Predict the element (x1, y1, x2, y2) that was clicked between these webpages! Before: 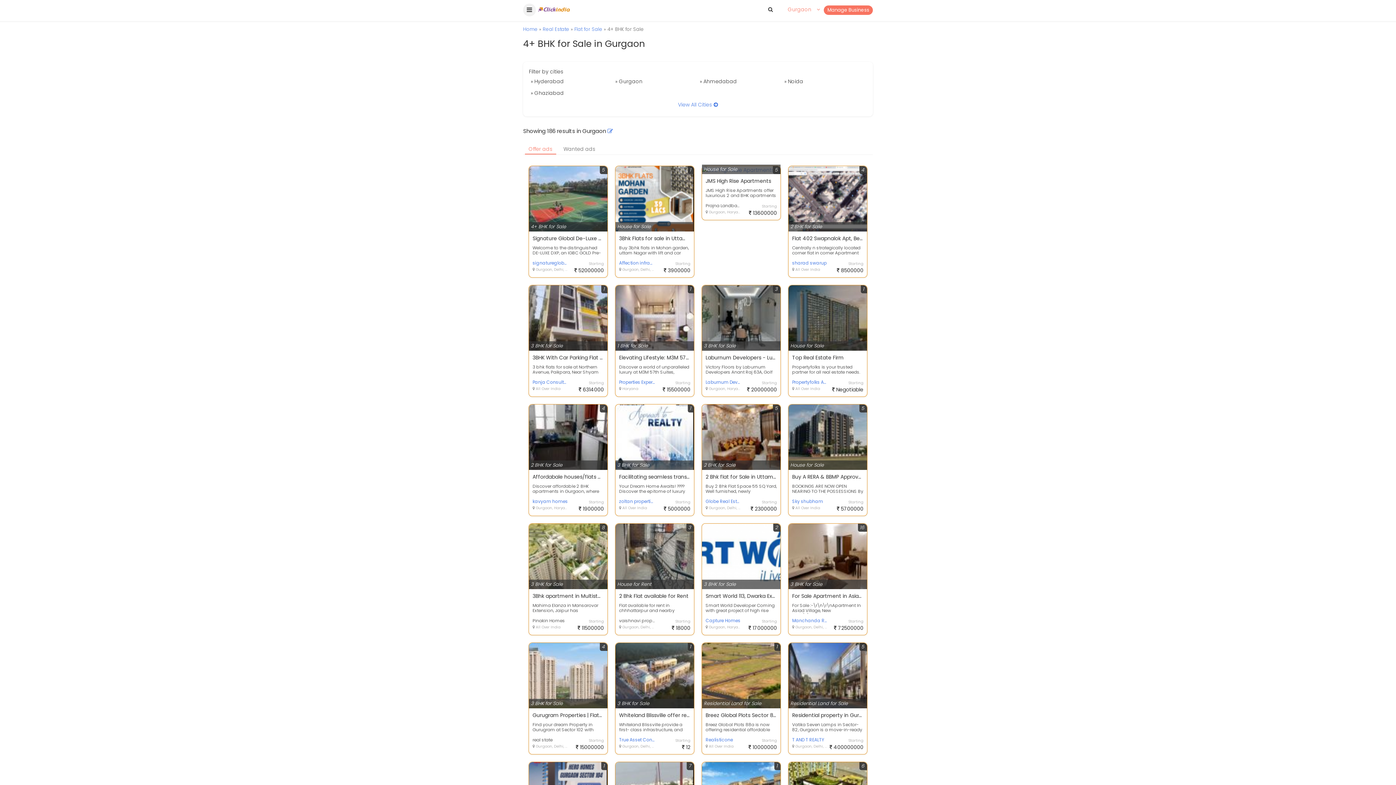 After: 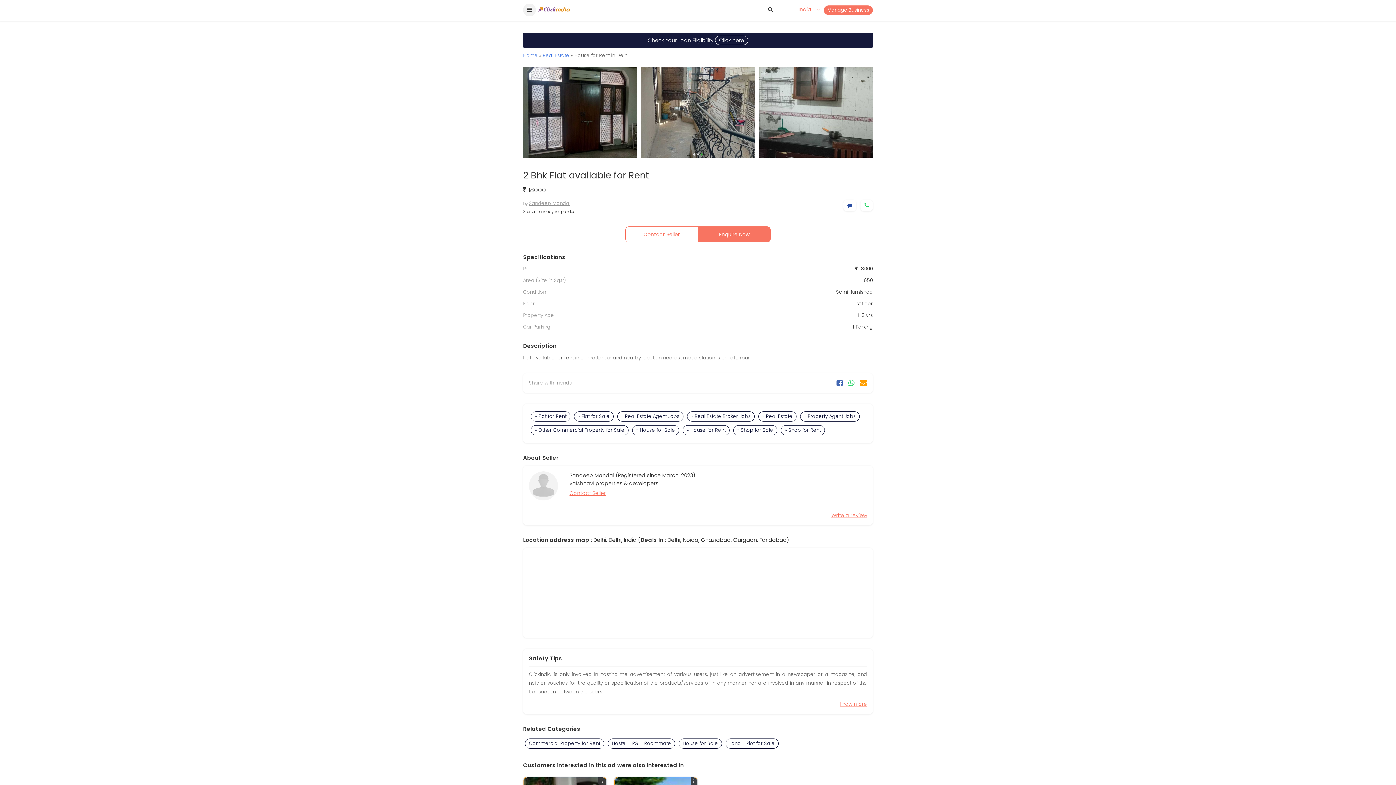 Action: bbox: (619, 593, 690, 614) label: 2 Bhk Flat available for Rent
Flat available for rent in chhhattarpur and nearby location nearest metro station is chhattarpur